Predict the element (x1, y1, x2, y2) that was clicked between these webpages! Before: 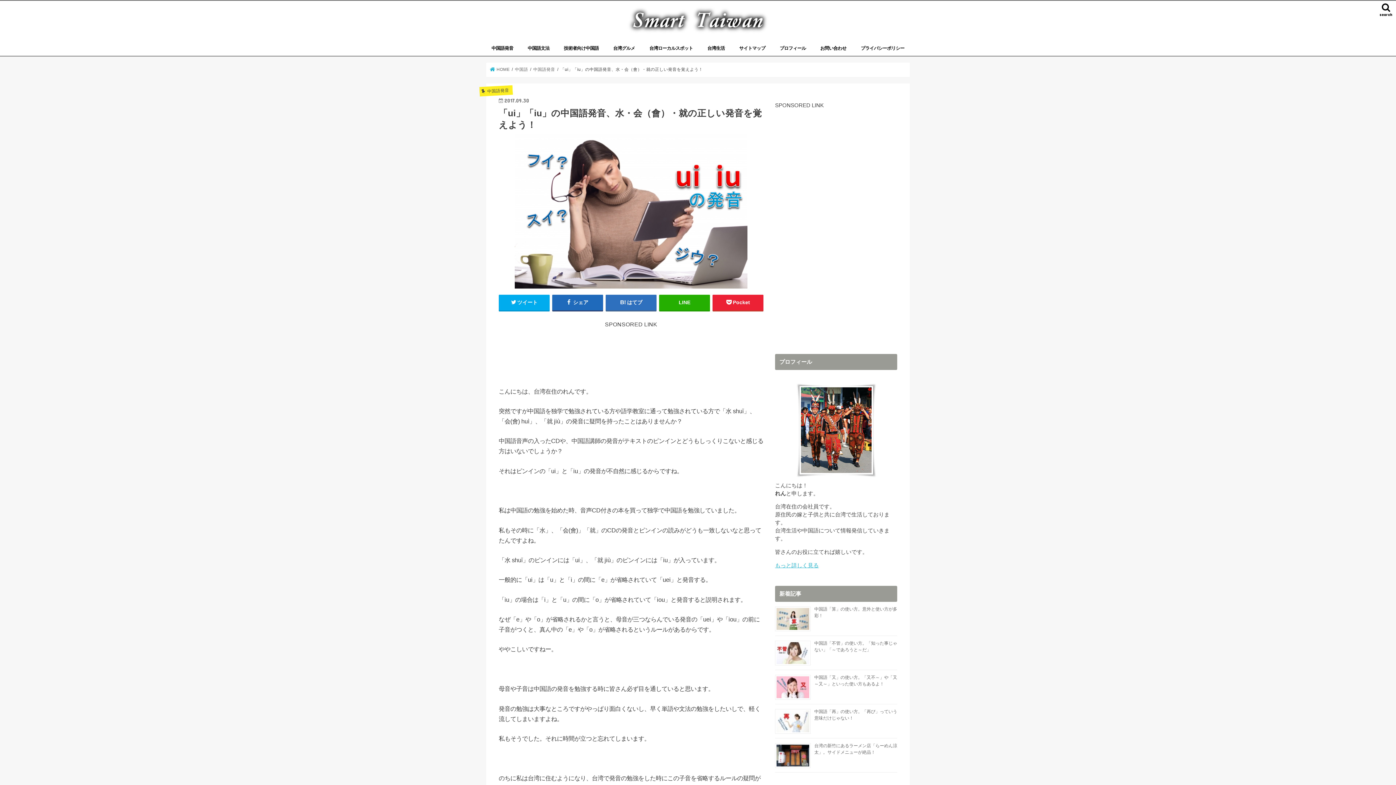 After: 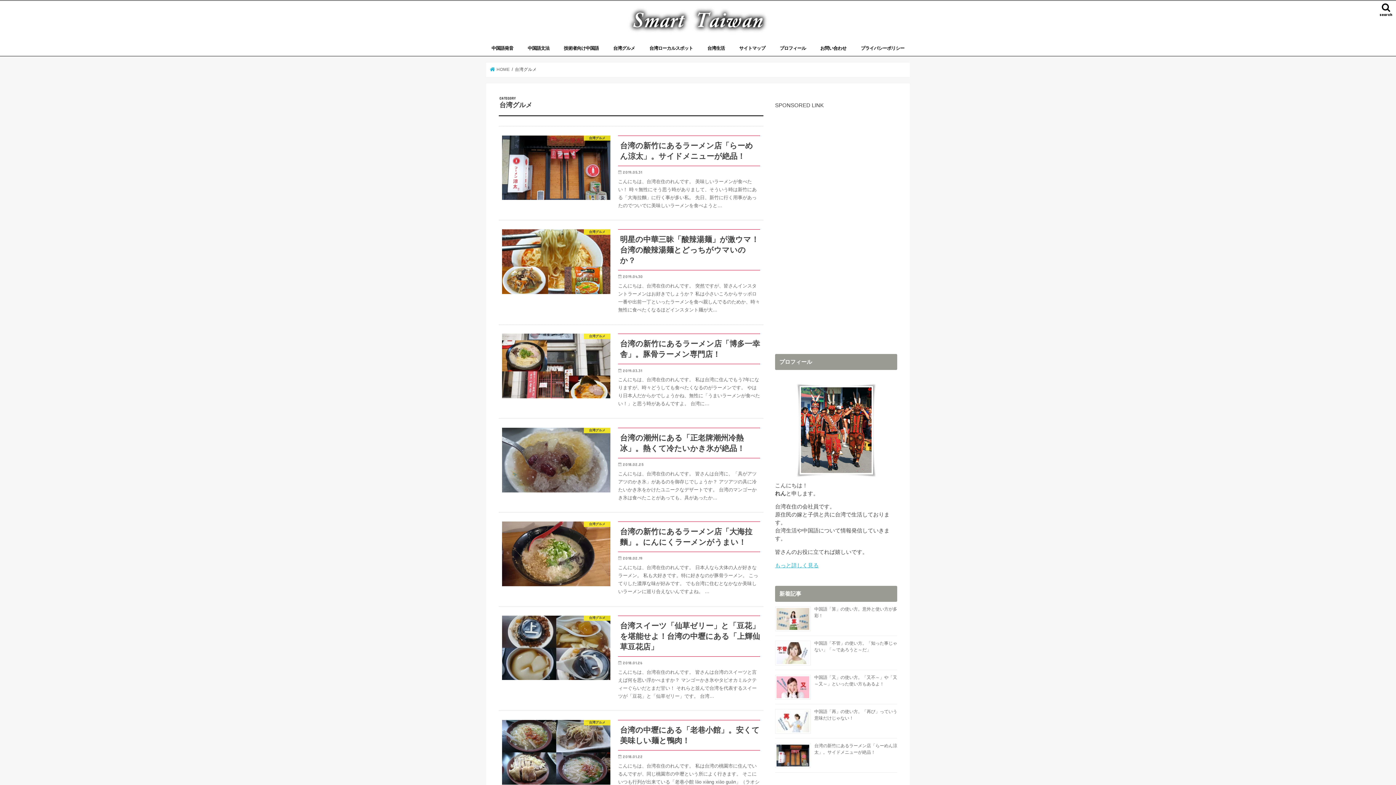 Action: bbox: (606, 39, 642, 55) label: 台湾グルメ